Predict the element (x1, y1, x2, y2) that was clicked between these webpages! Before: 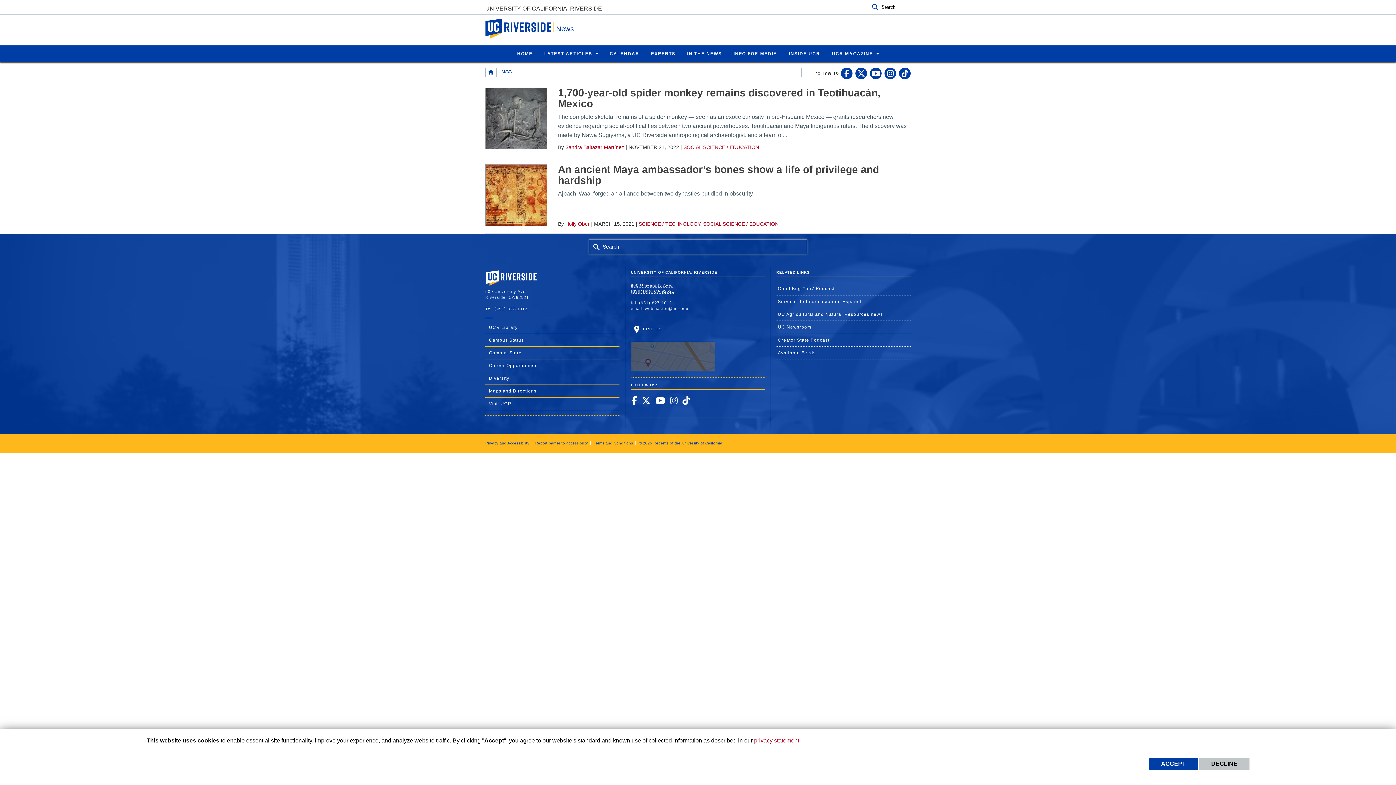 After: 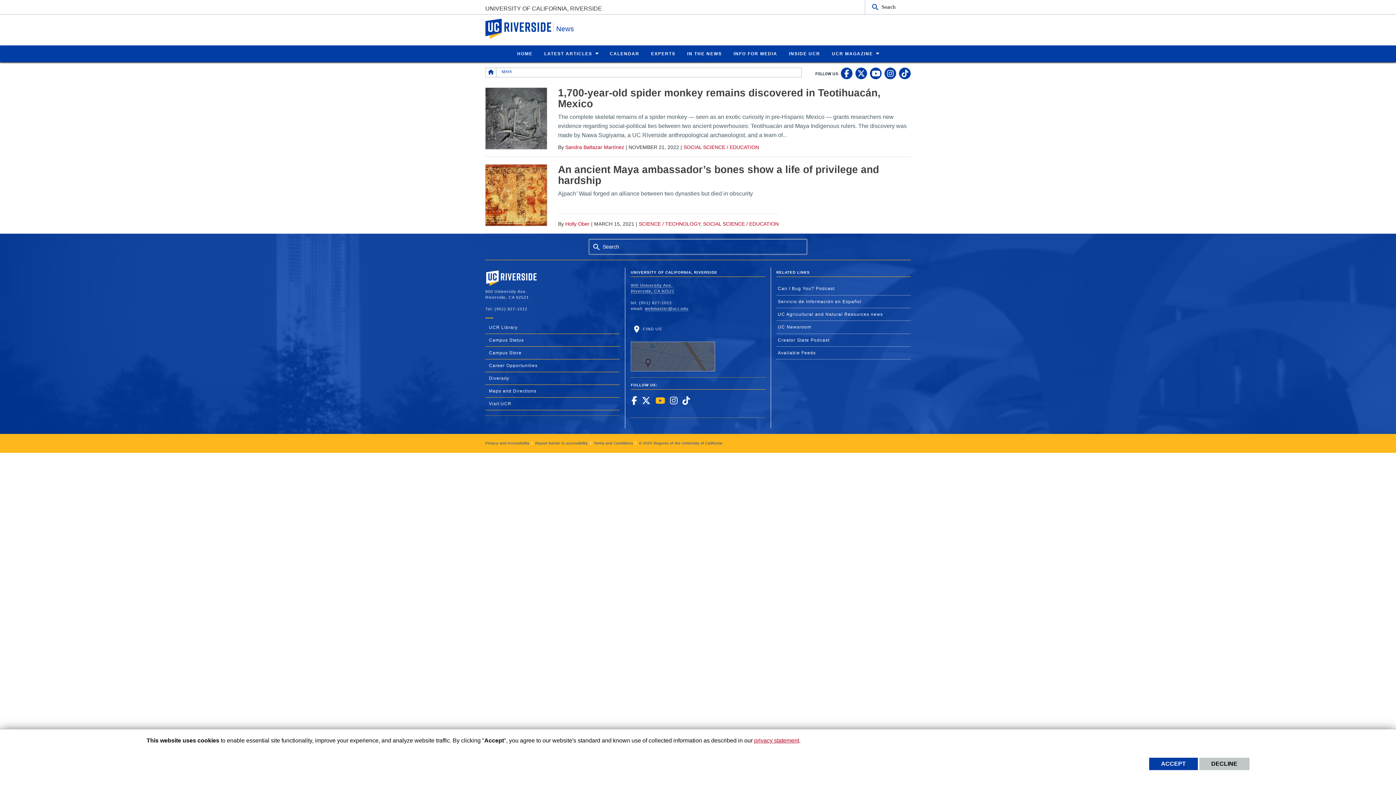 Action: label: link to youtube bbox: (654, 395, 666, 410)